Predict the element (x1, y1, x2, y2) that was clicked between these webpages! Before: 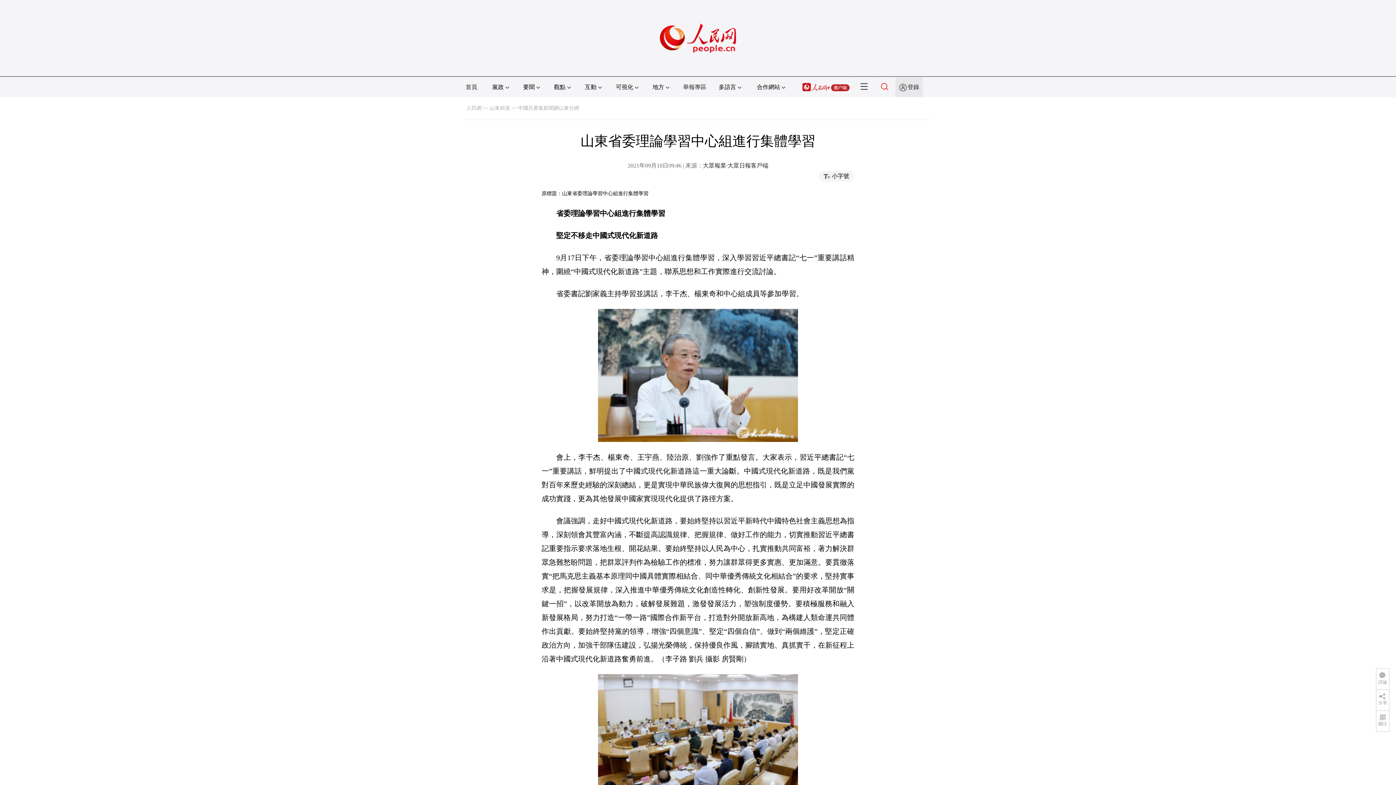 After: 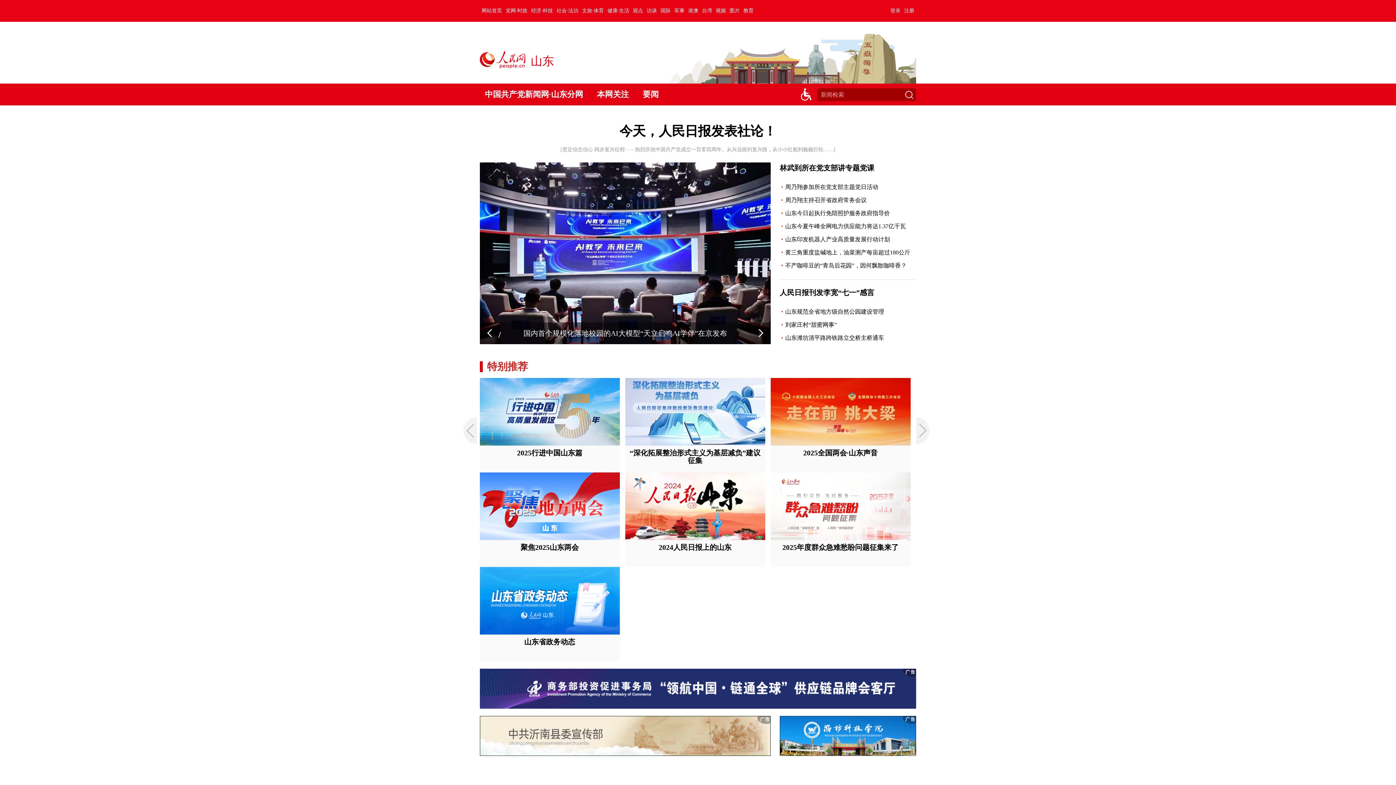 Action: bbox: (489, 105, 510, 110) label: 山東頻道